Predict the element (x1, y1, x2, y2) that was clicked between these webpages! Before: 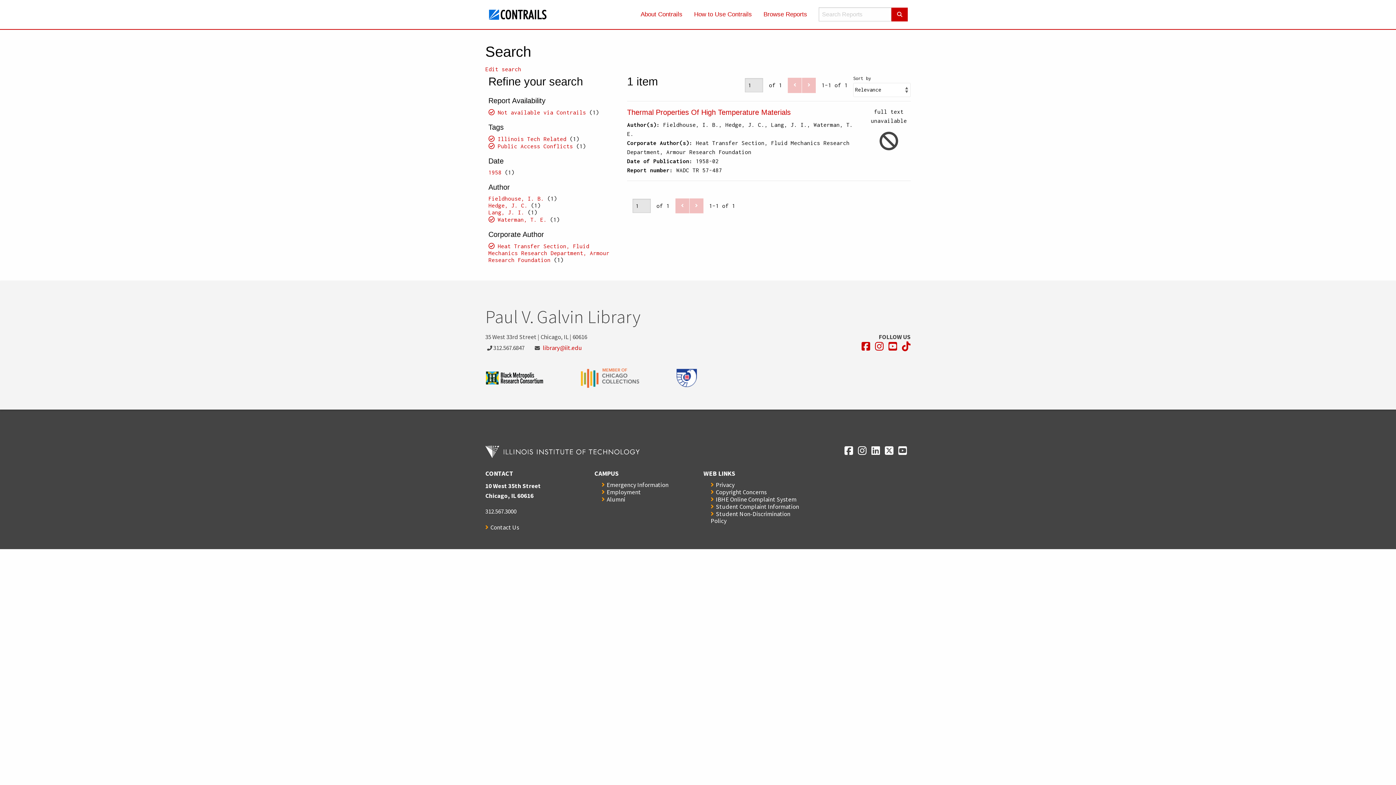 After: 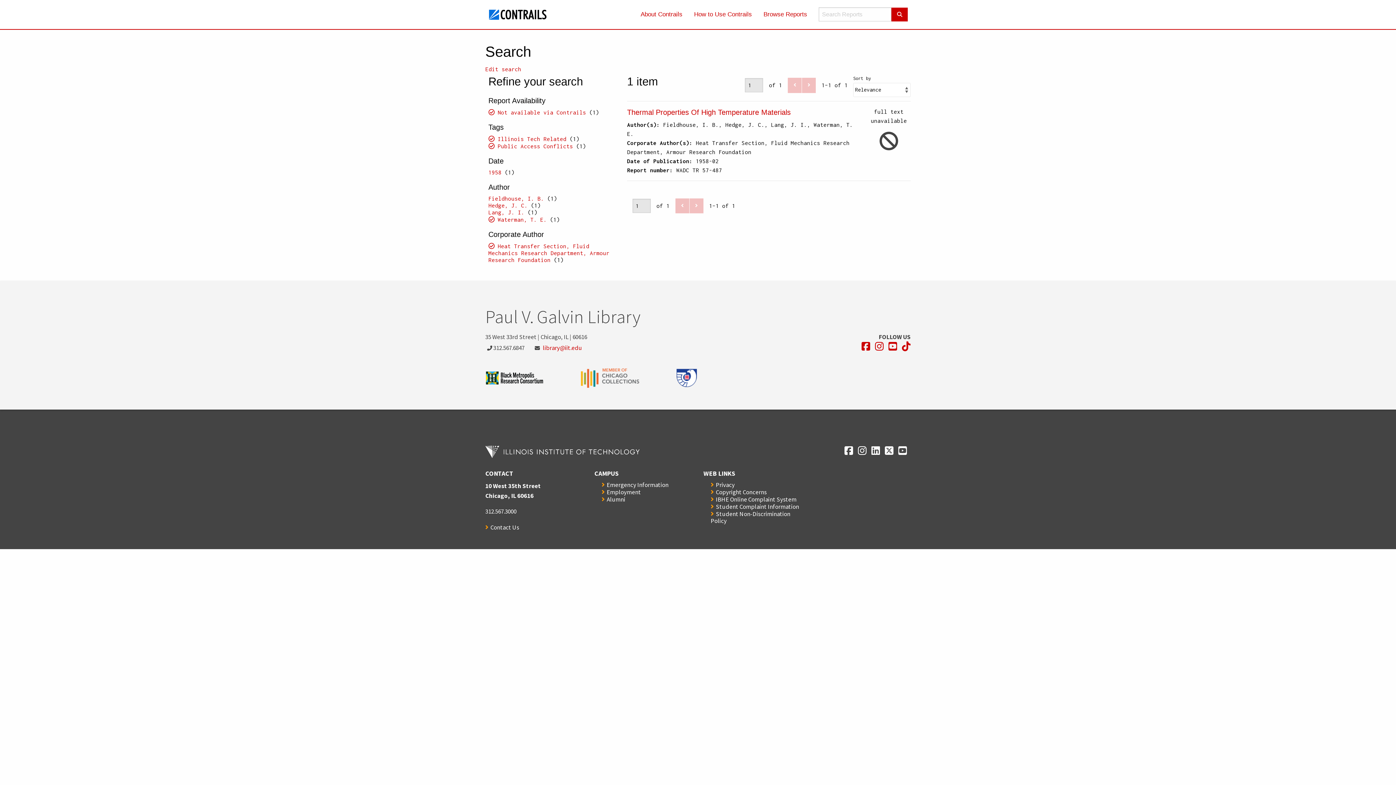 Action: bbox: (542, 343, 582, 351) label: library@iit.edu